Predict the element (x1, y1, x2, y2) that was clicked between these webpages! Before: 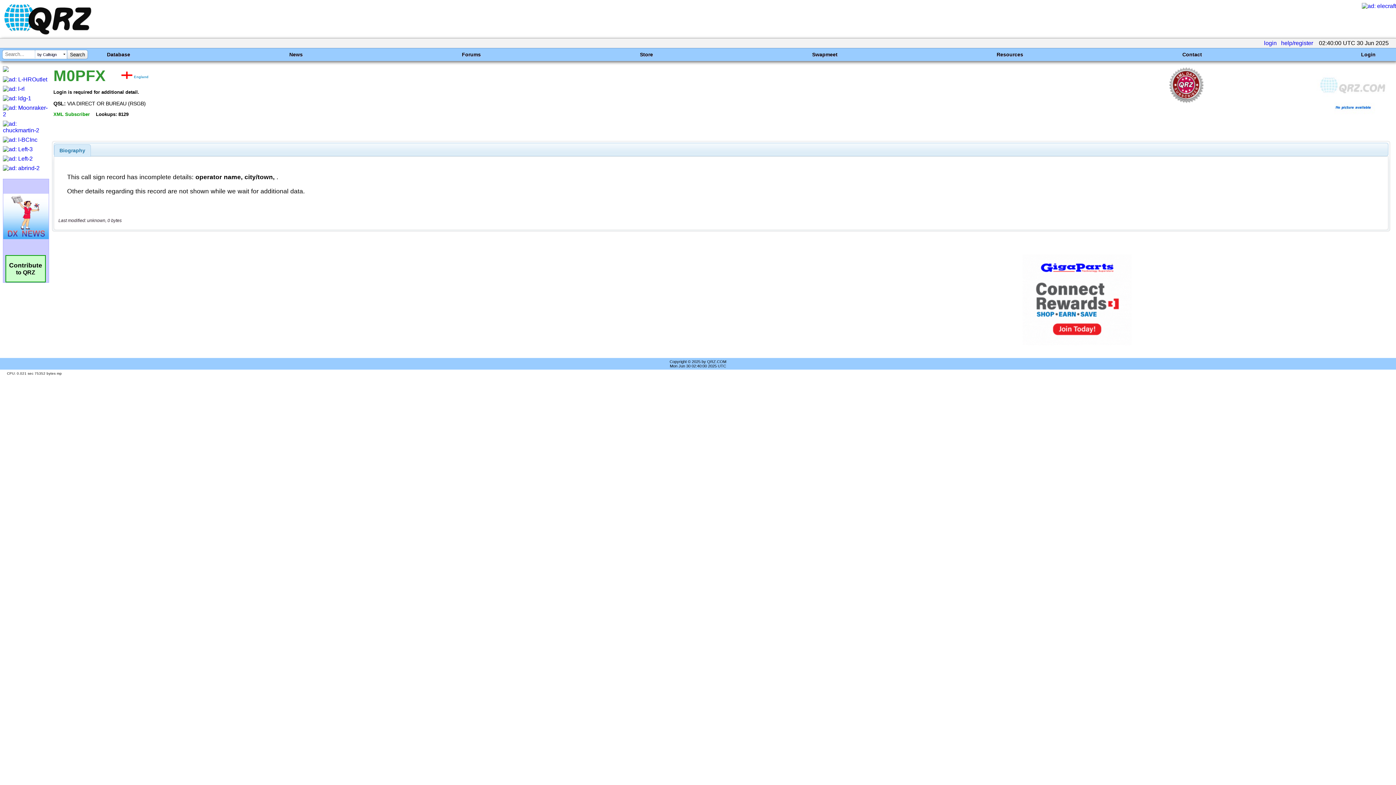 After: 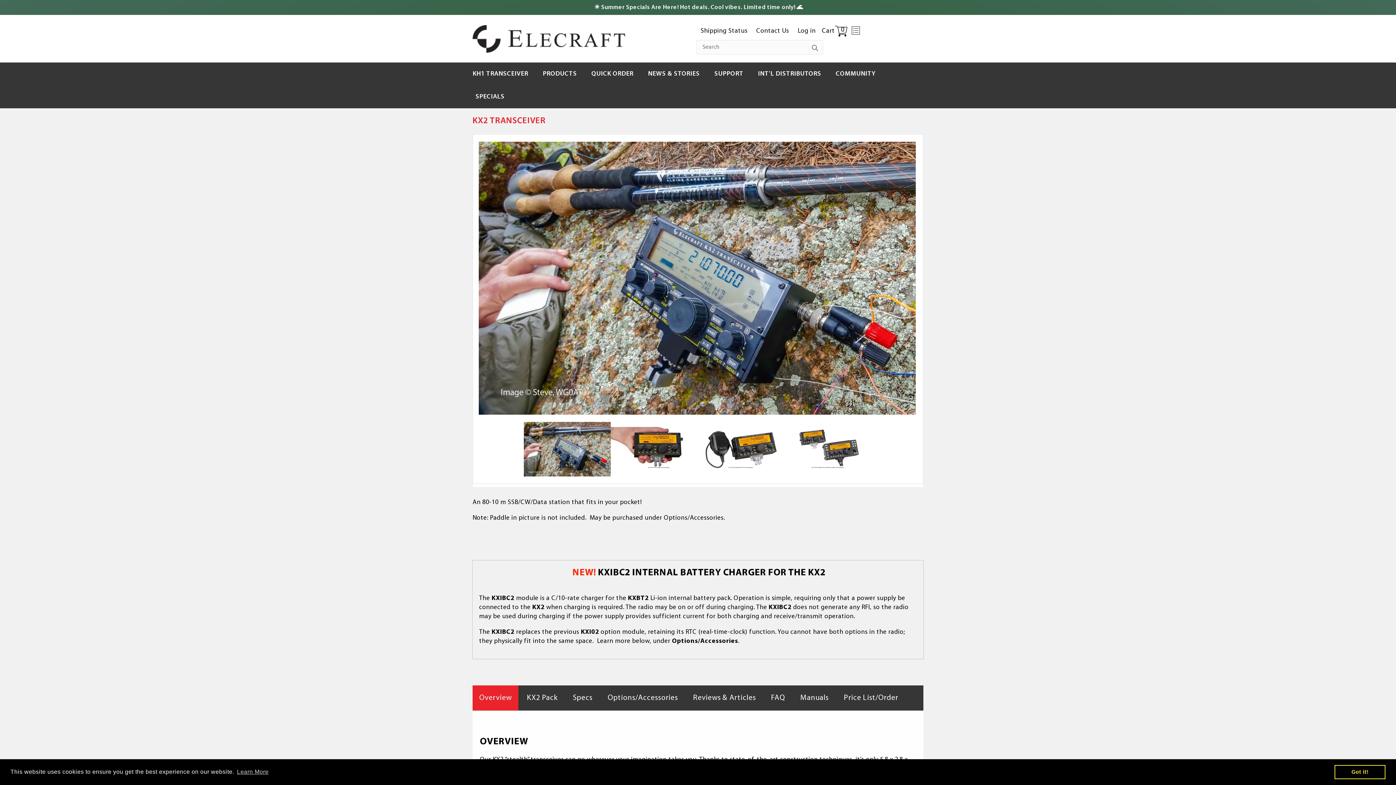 Action: bbox: (1362, 2, 1396, 9)